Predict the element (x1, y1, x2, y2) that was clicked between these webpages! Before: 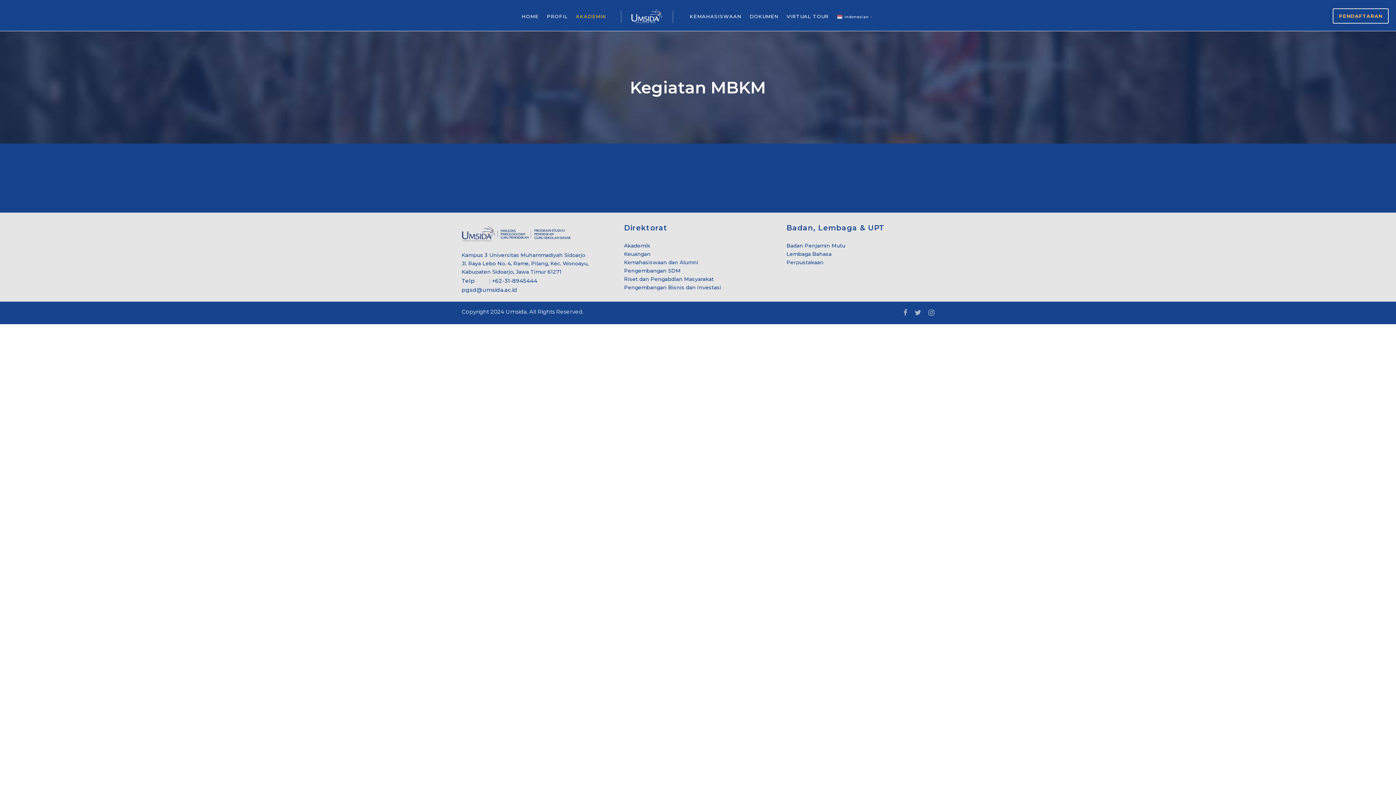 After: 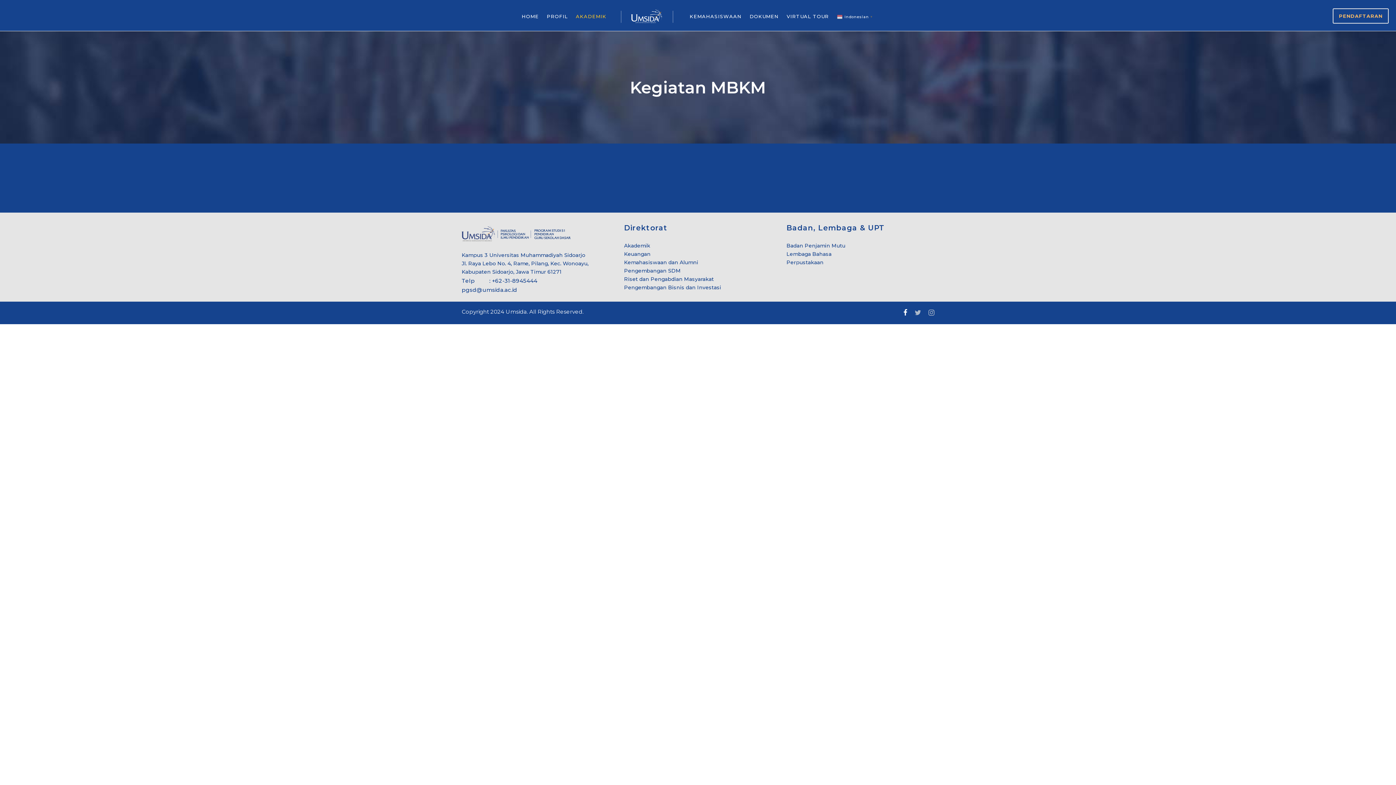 Action: bbox: (903, 307, 907, 318)